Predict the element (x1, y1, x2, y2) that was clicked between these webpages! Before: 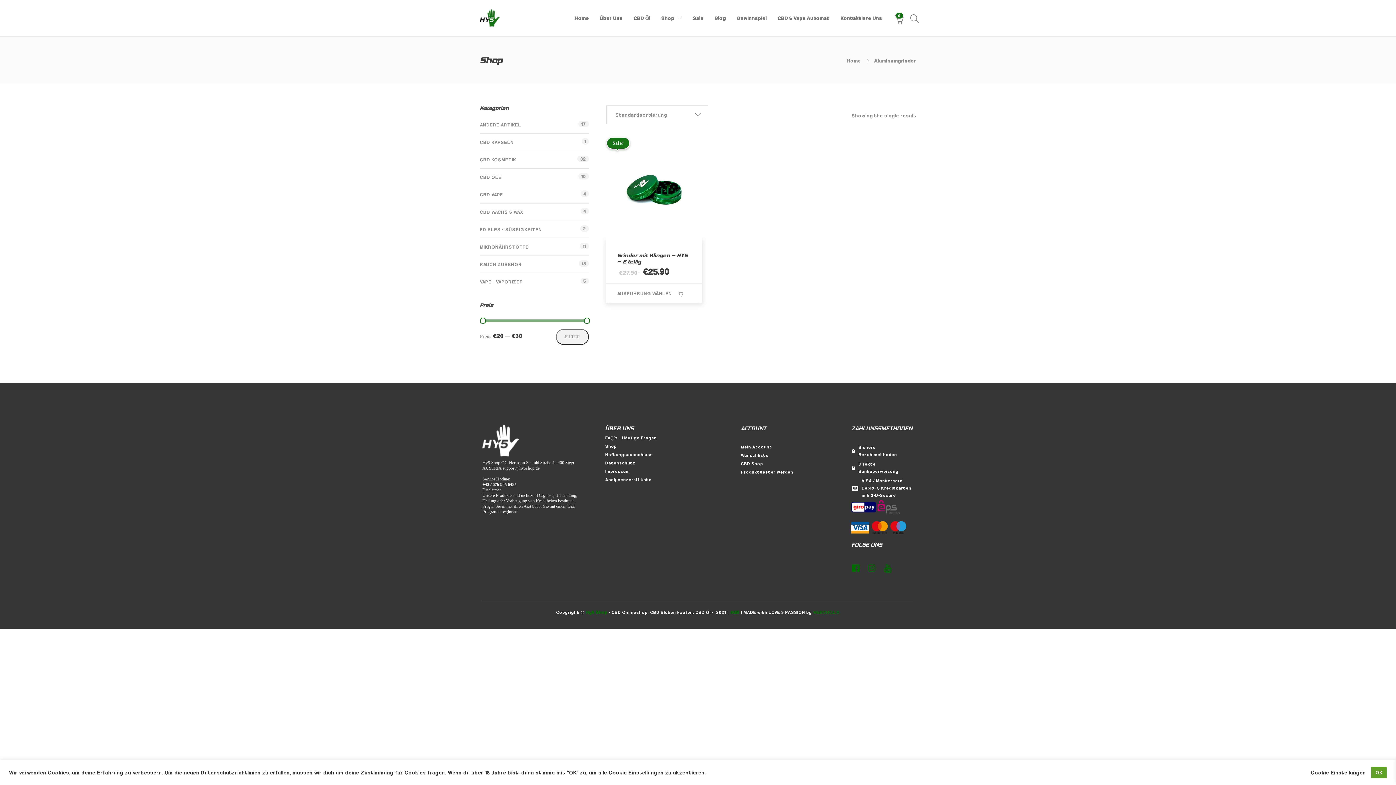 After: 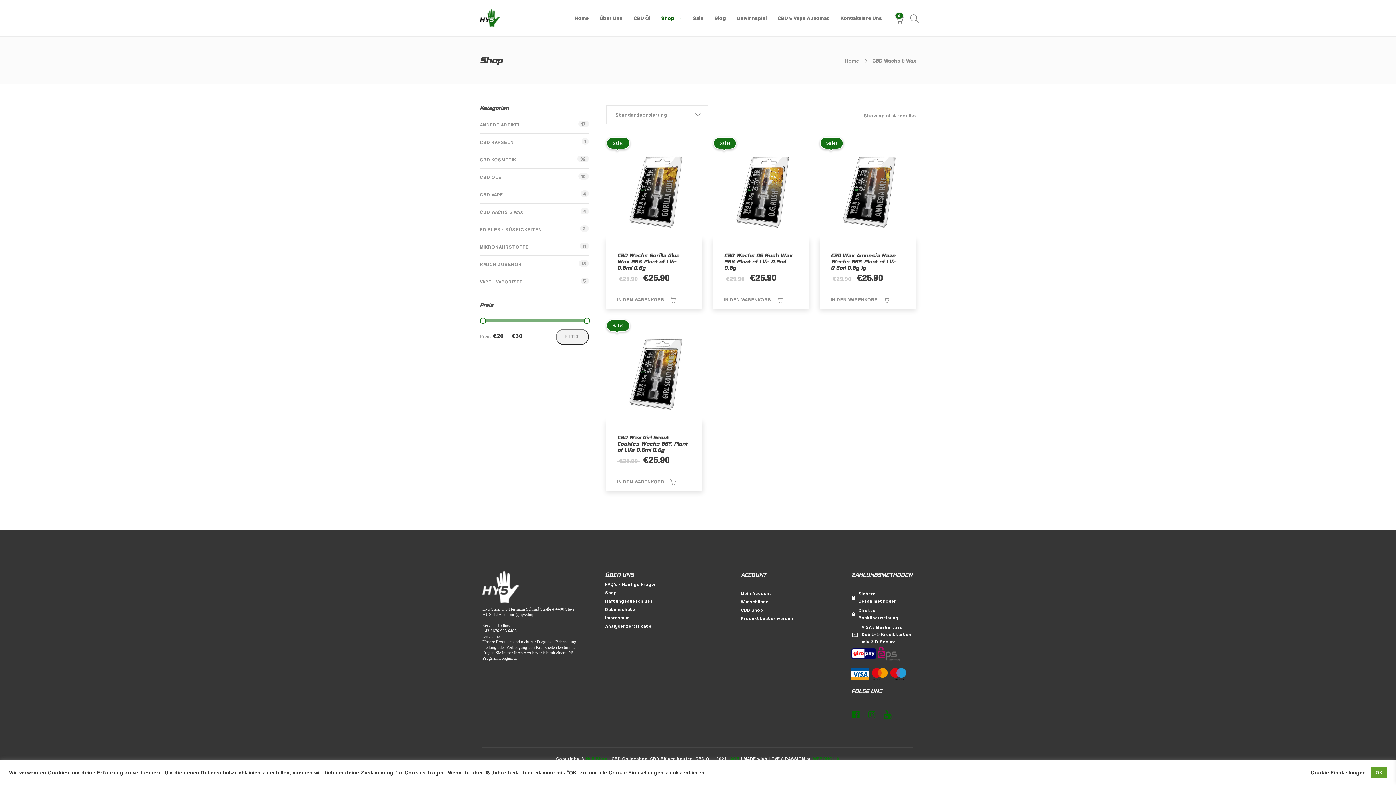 Action: label: CBD WACHS & WAX bbox: (480, 208, 523, 216)